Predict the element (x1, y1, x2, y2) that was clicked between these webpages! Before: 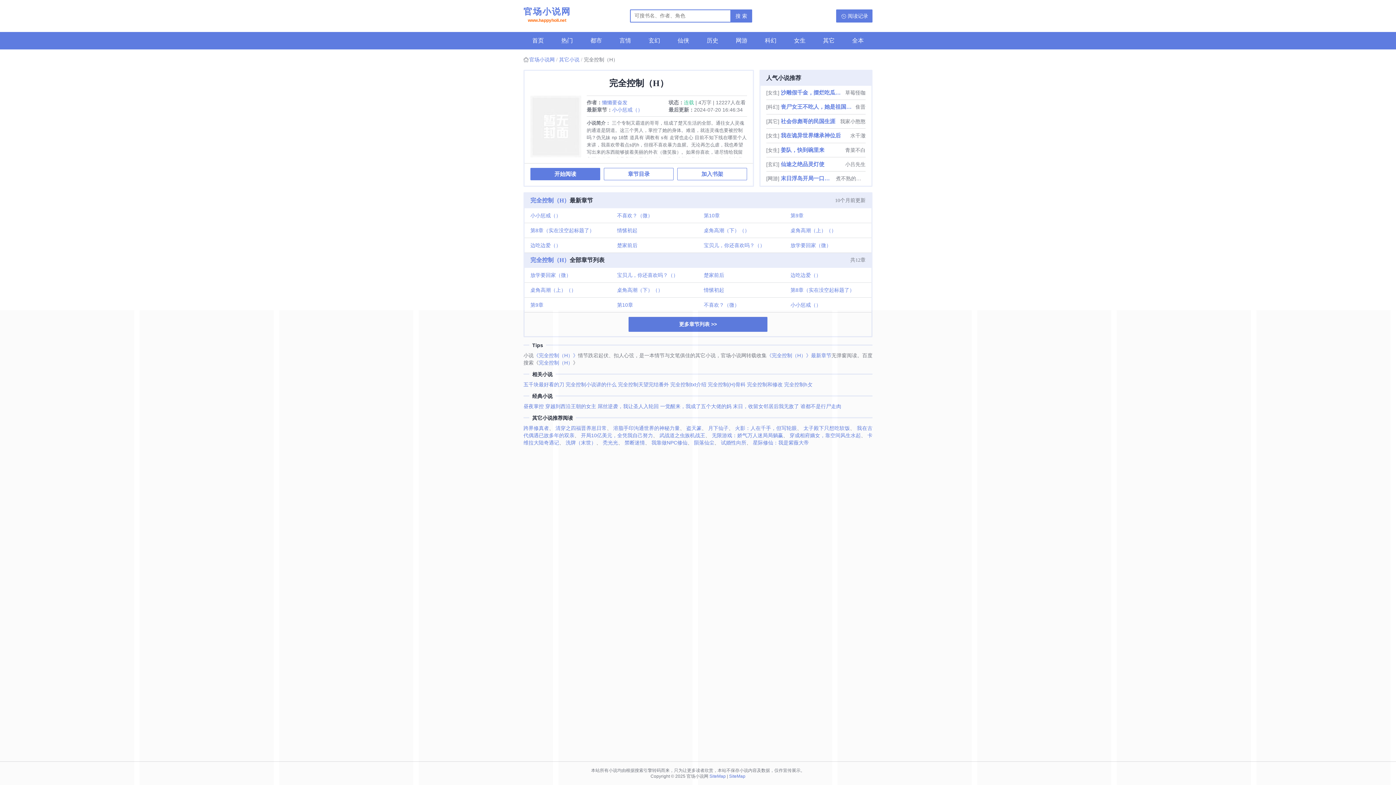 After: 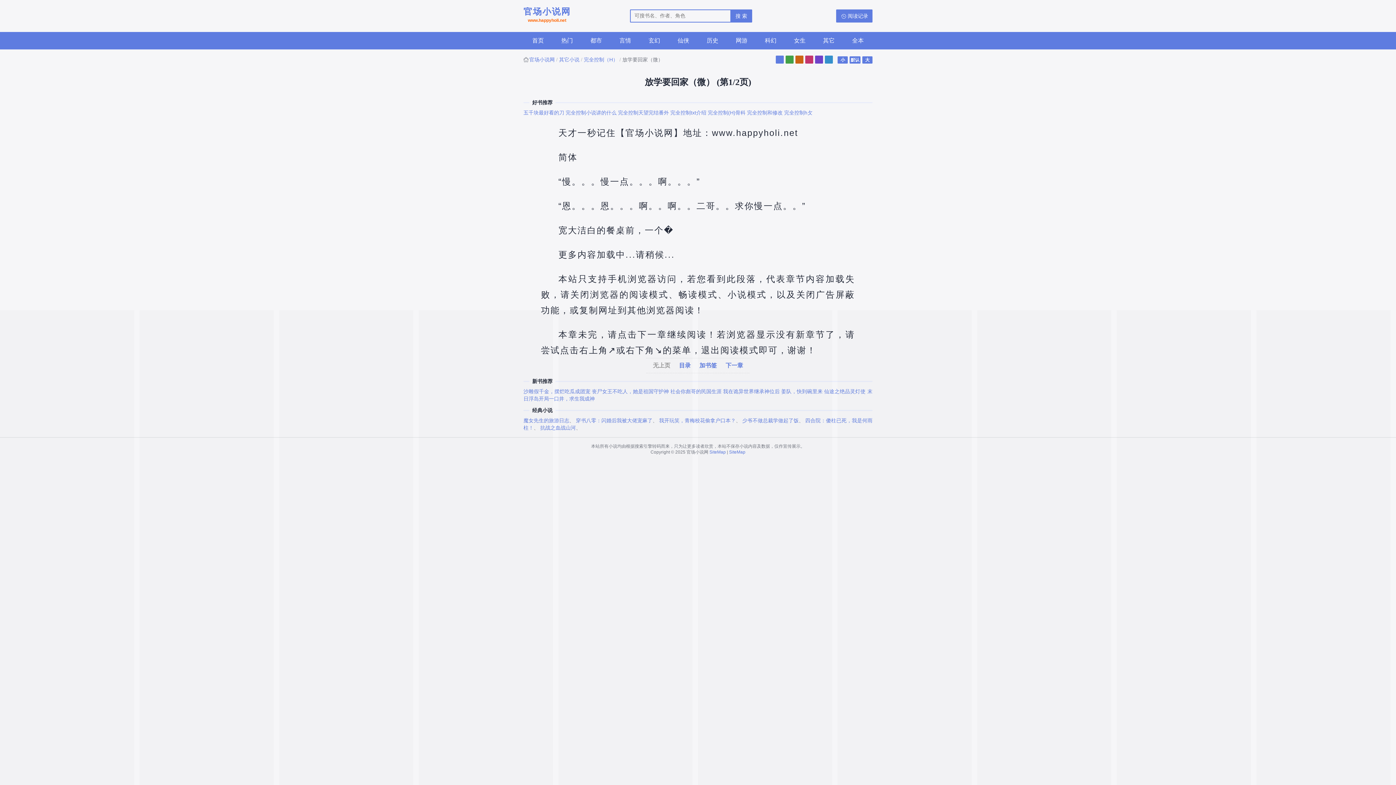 Action: label: 开始阅读 bbox: (530, 168, 600, 180)